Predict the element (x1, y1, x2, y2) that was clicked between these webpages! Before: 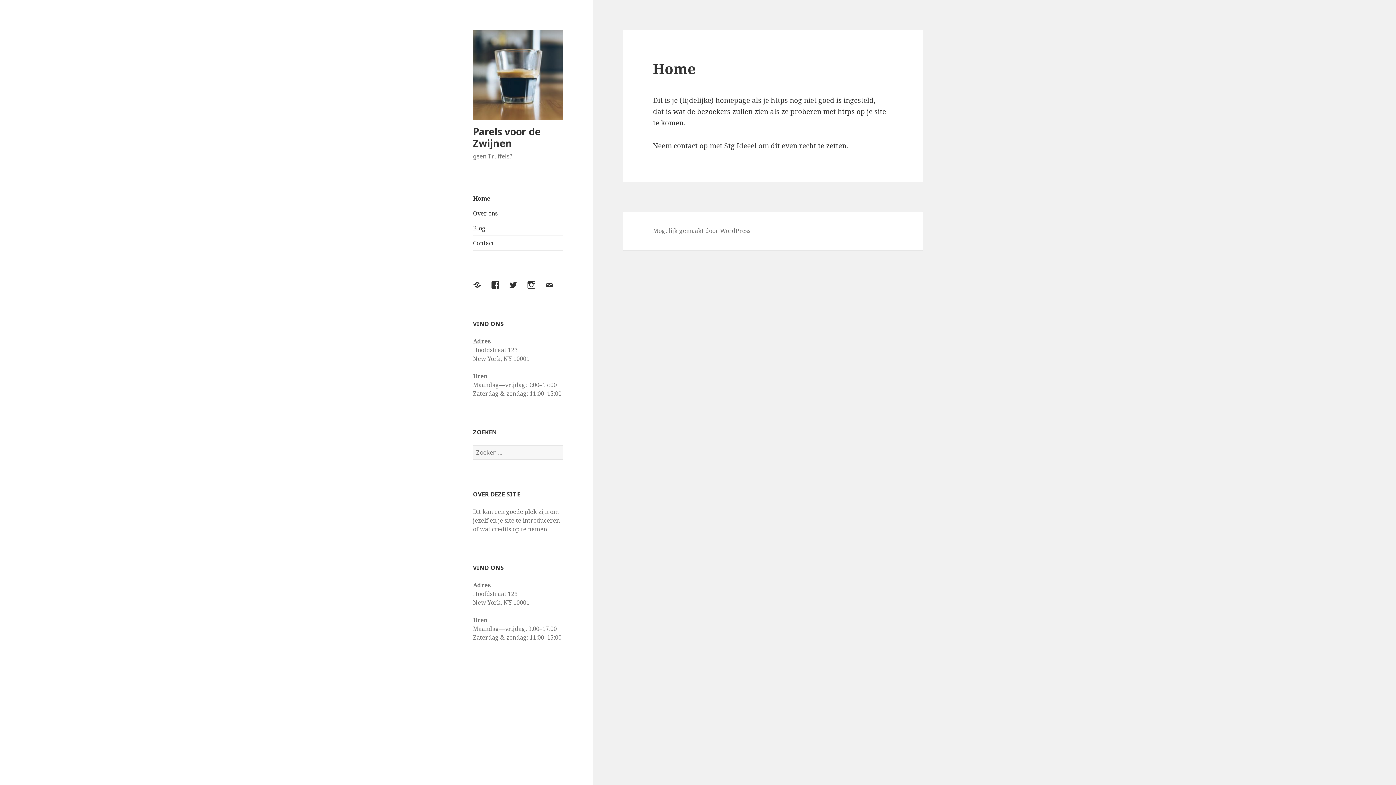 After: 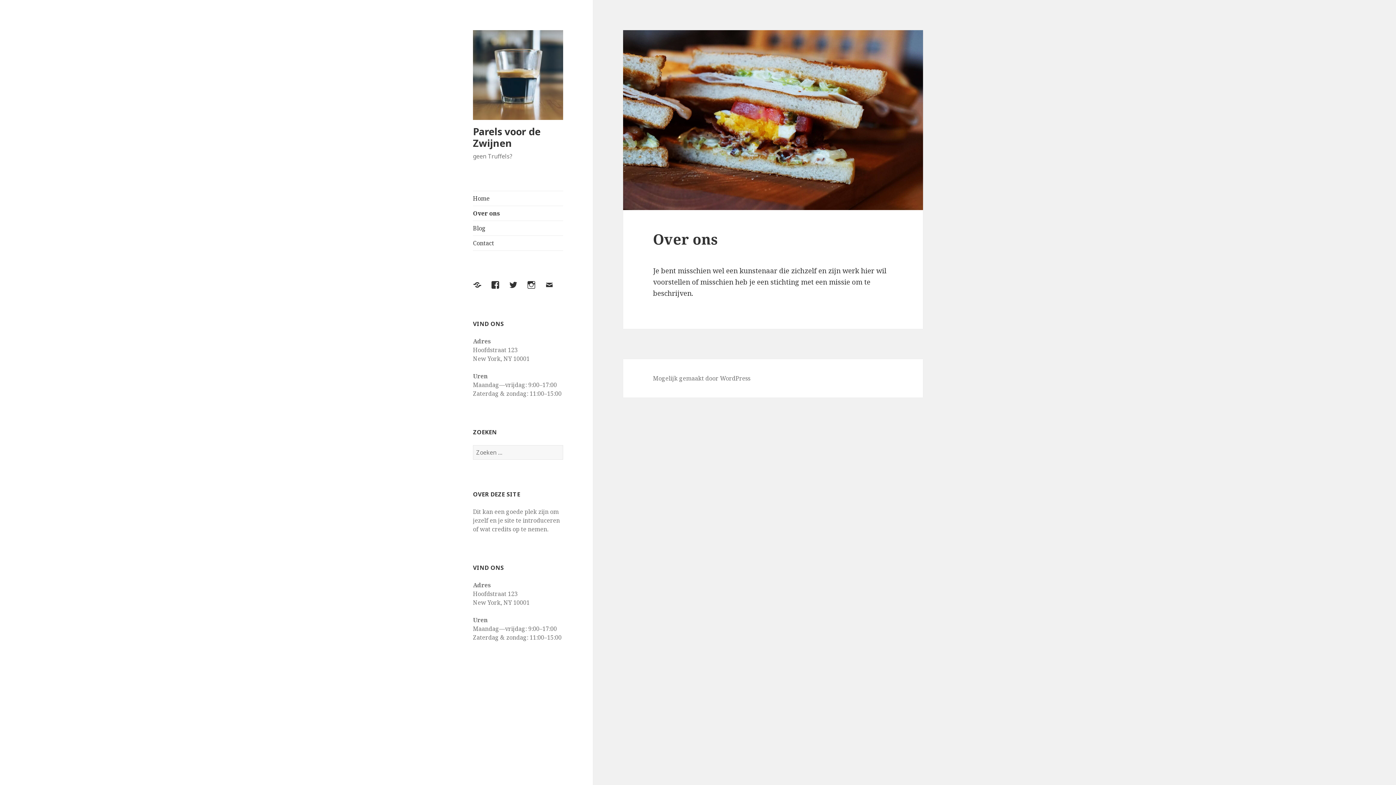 Action: label: Over ons bbox: (473, 206, 563, 220)